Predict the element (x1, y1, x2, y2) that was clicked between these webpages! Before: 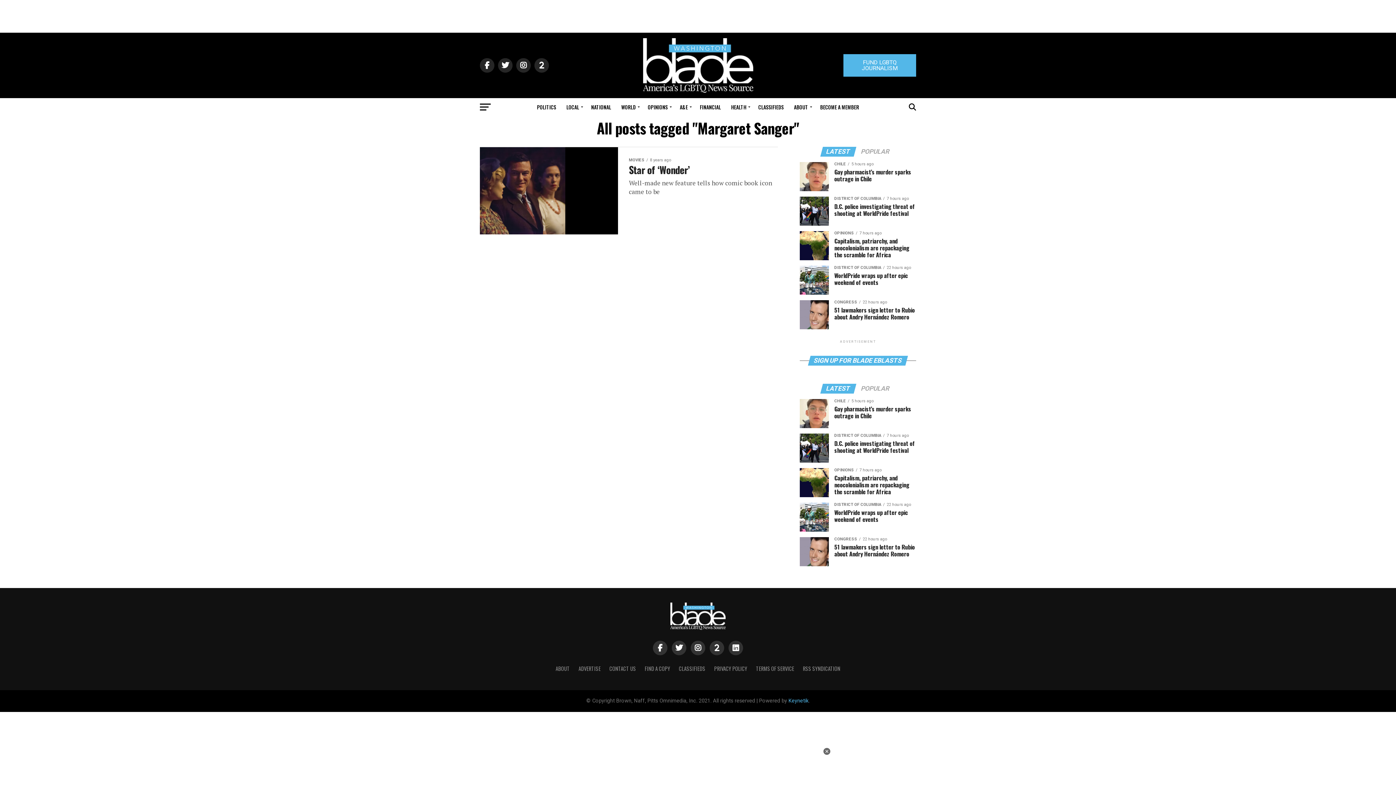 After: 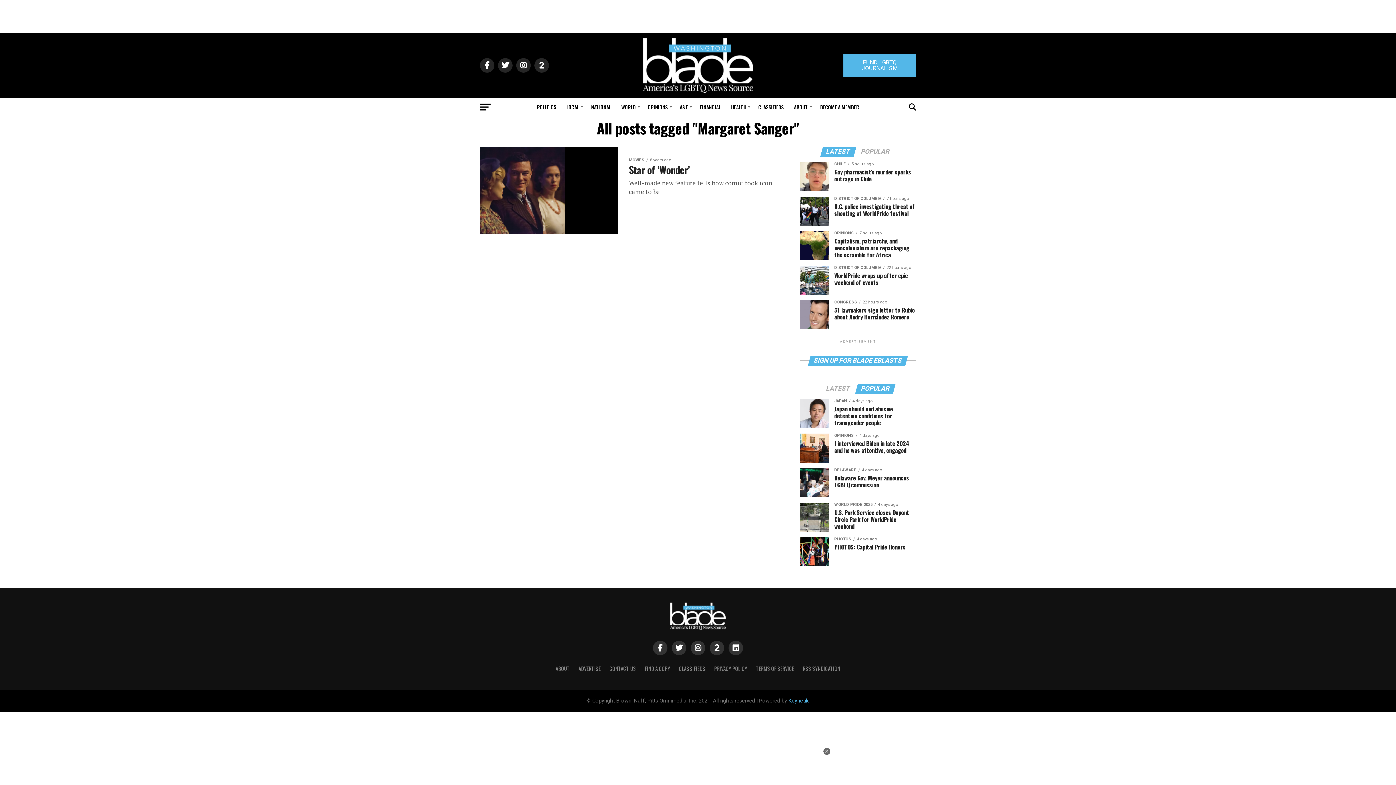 Action: label: POPULAR bbox: (856, 386, 894, 392)